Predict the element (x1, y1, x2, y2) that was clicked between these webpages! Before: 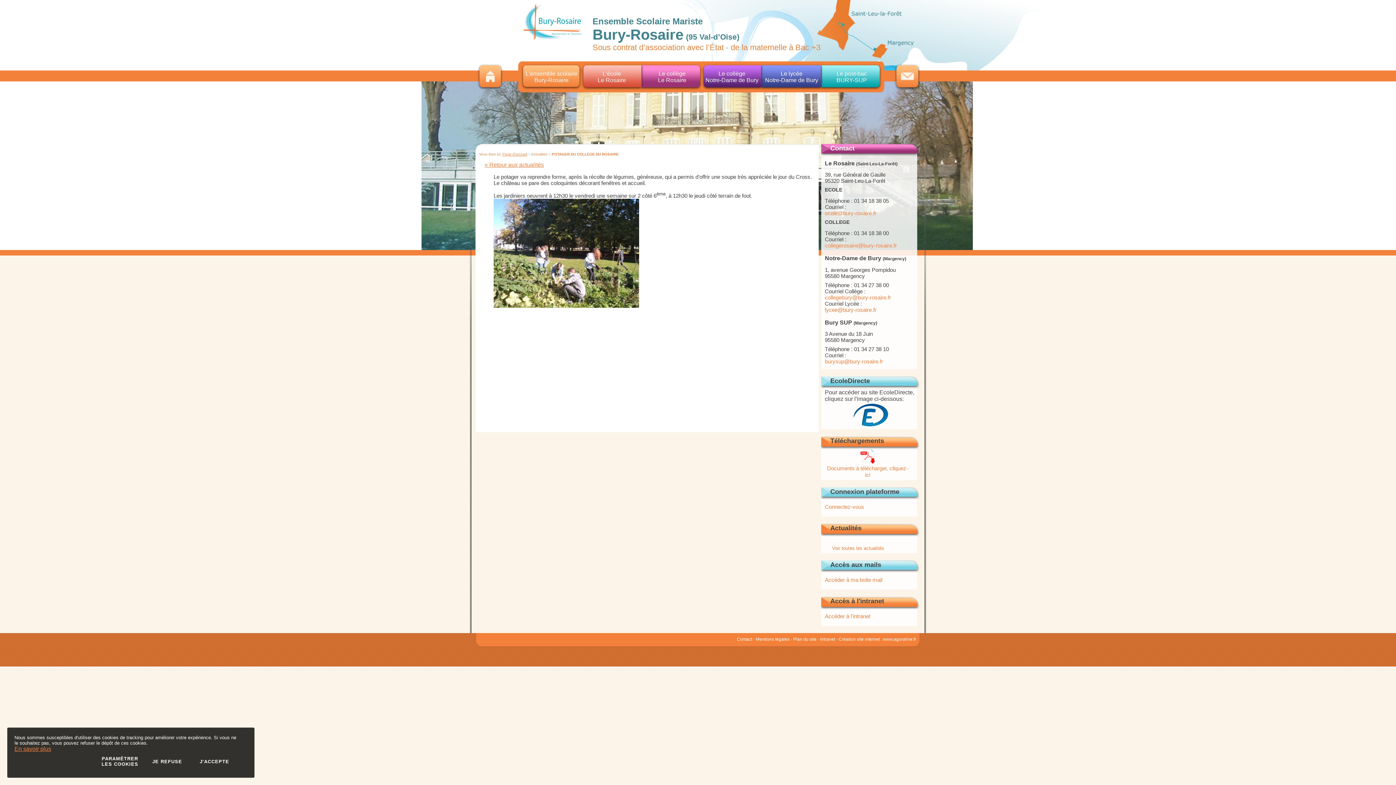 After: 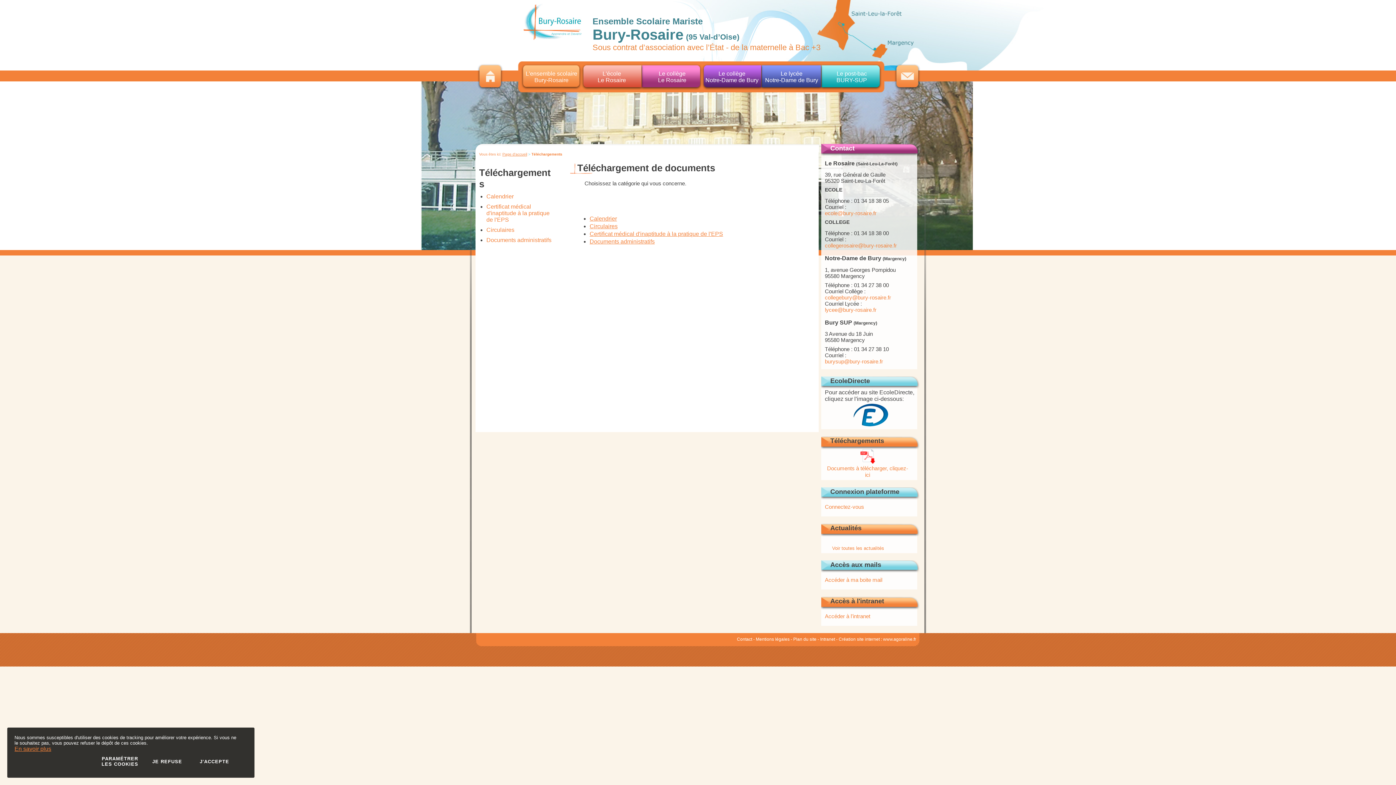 Action: label: 
Documents à télécharger, cliquez-ici bbox: (827, 458, 908, 478)